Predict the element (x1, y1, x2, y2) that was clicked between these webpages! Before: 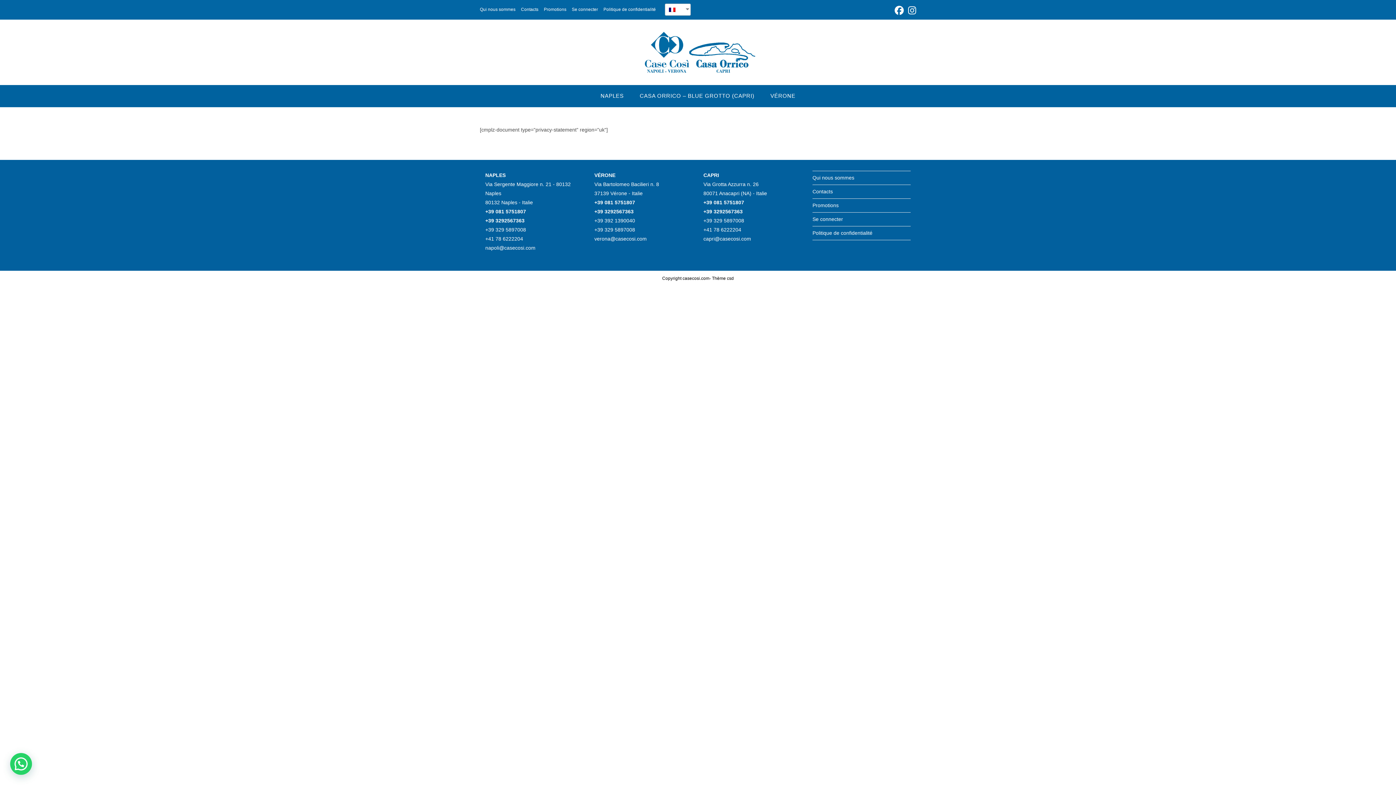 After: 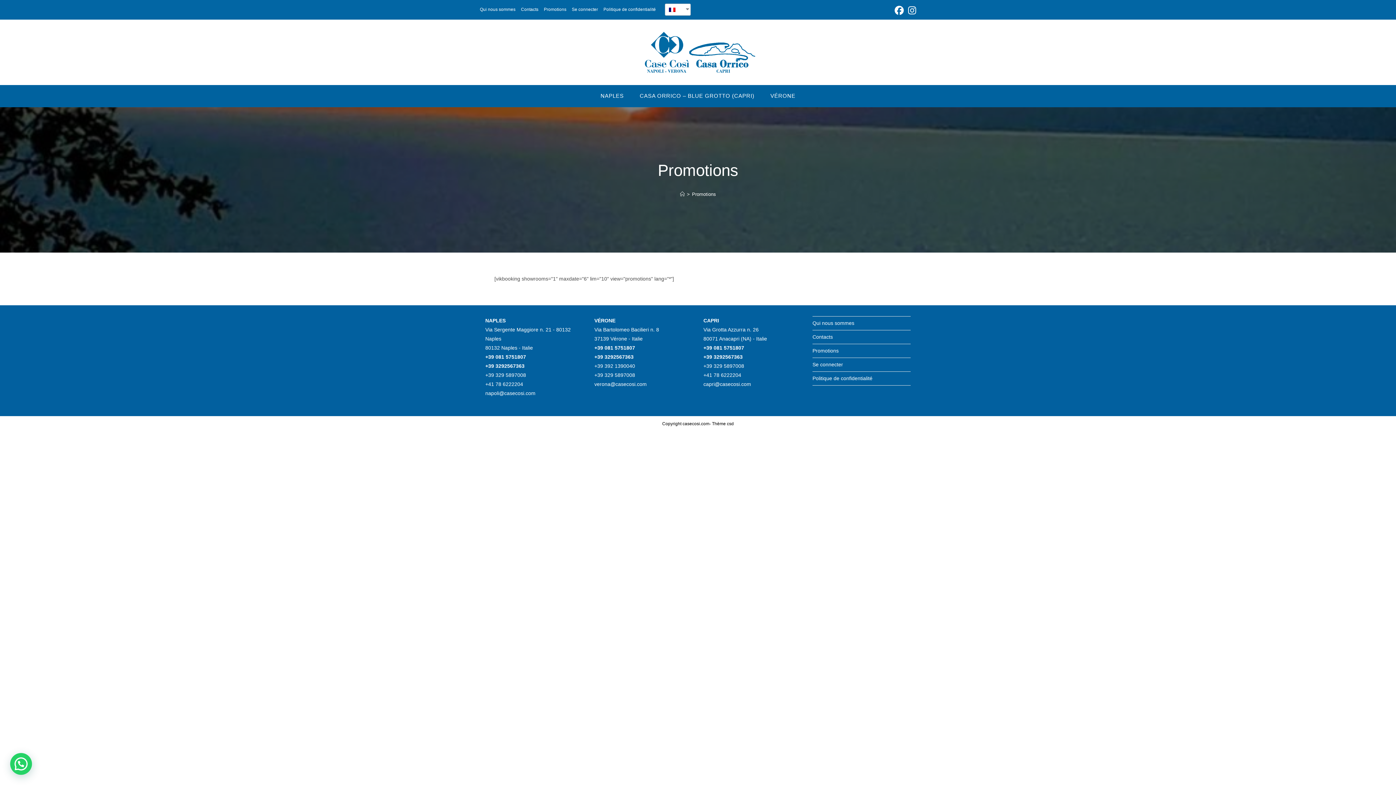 Action: label: Promotions bbox: (544, 5, 566, 13)